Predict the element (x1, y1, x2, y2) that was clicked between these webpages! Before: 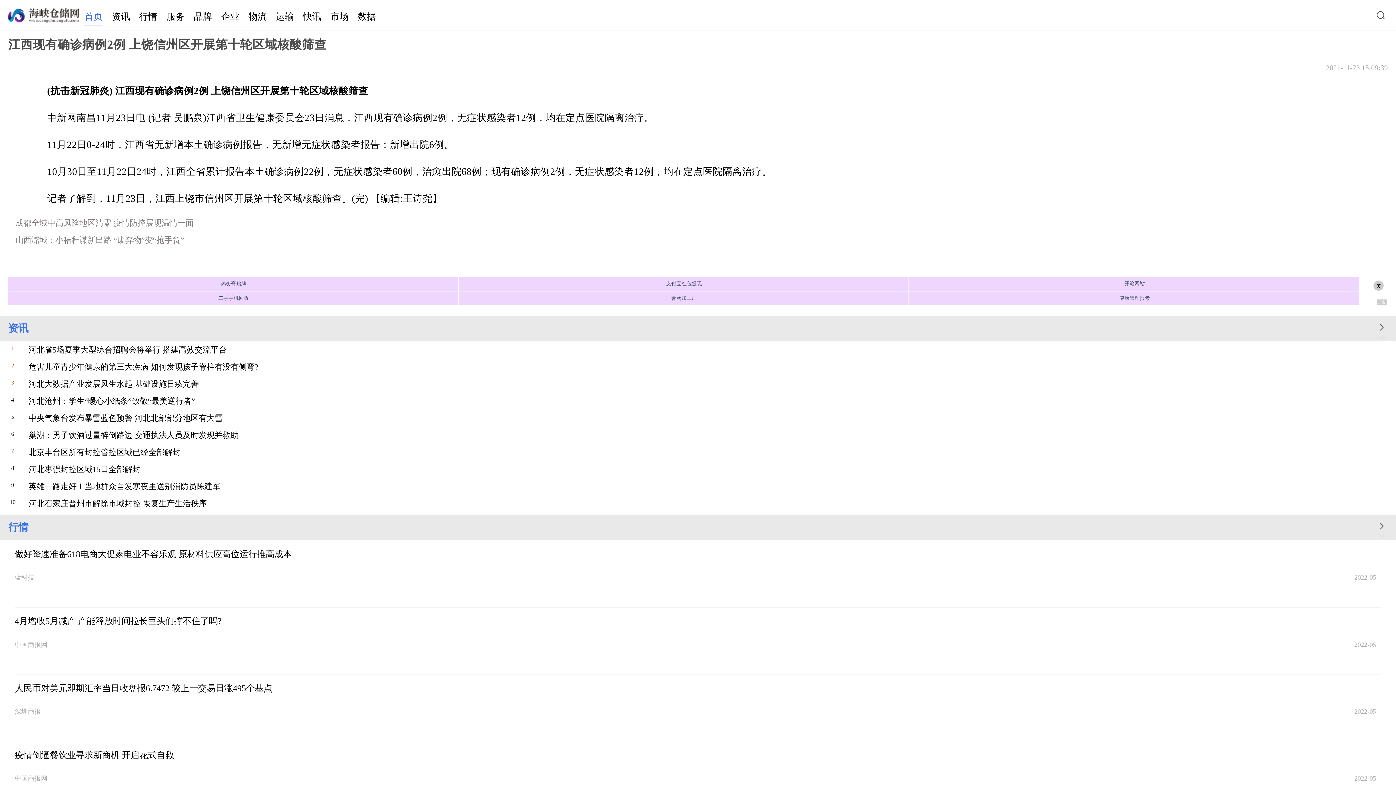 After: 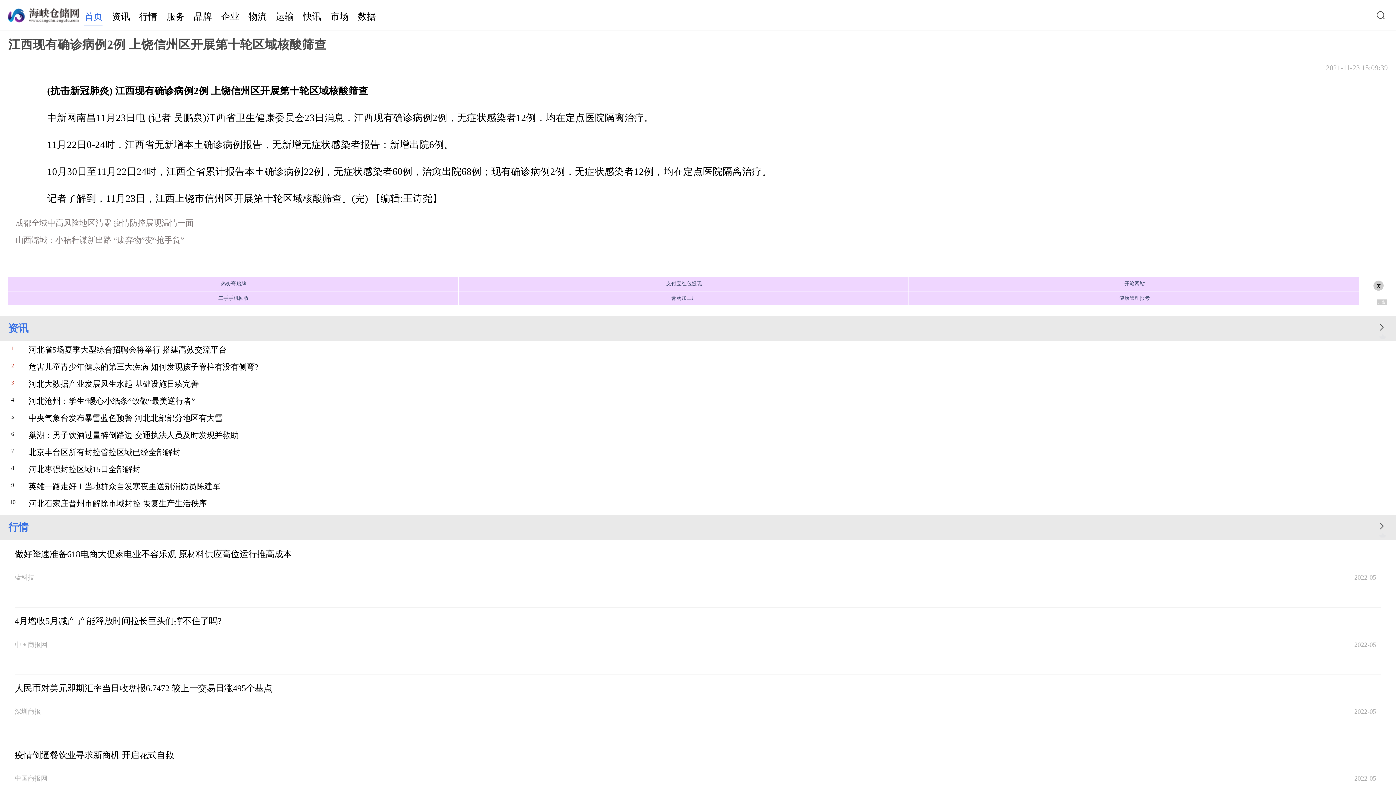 Action: label: 中央气象台发布暴雪蓝色预警 河北北部部分地区有大雪 bbox: (28, 412, 1388, 424)